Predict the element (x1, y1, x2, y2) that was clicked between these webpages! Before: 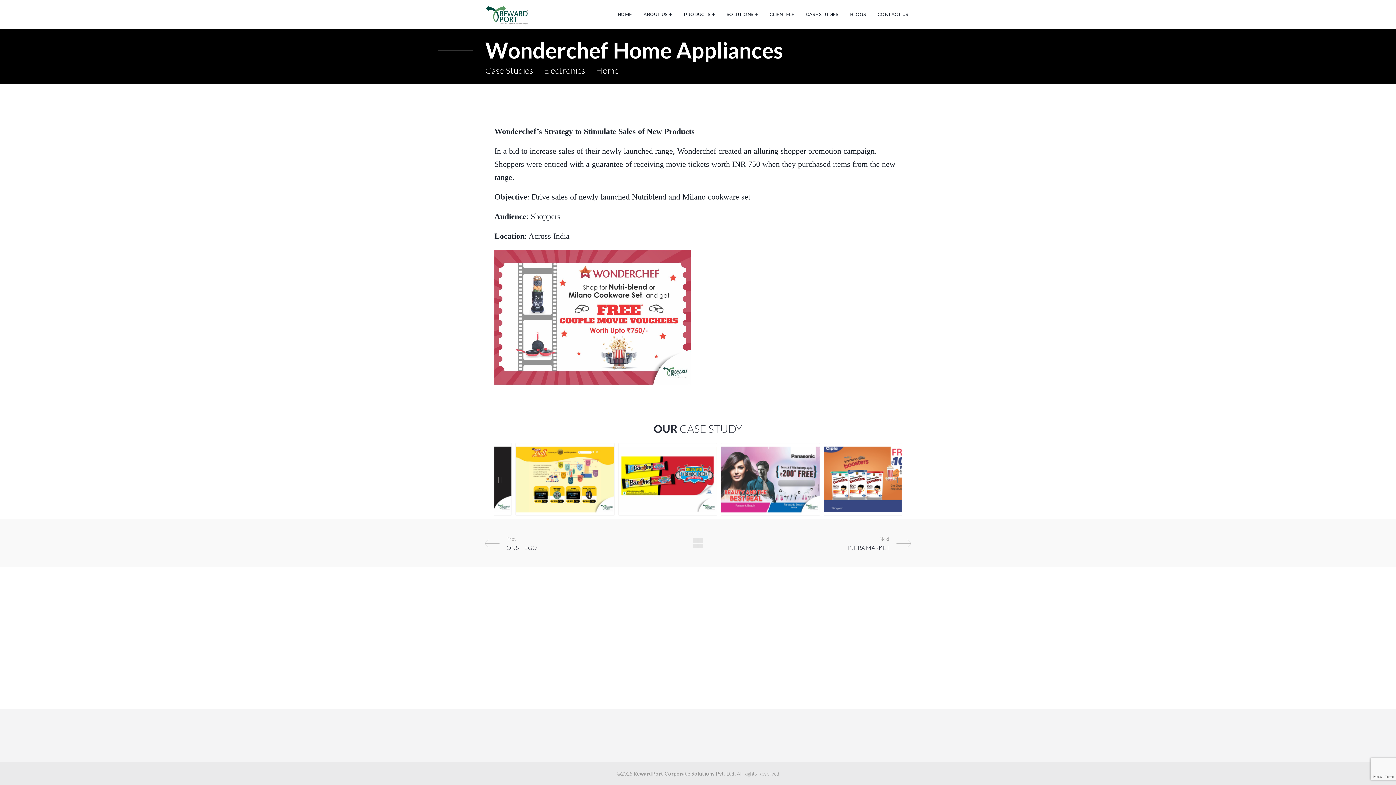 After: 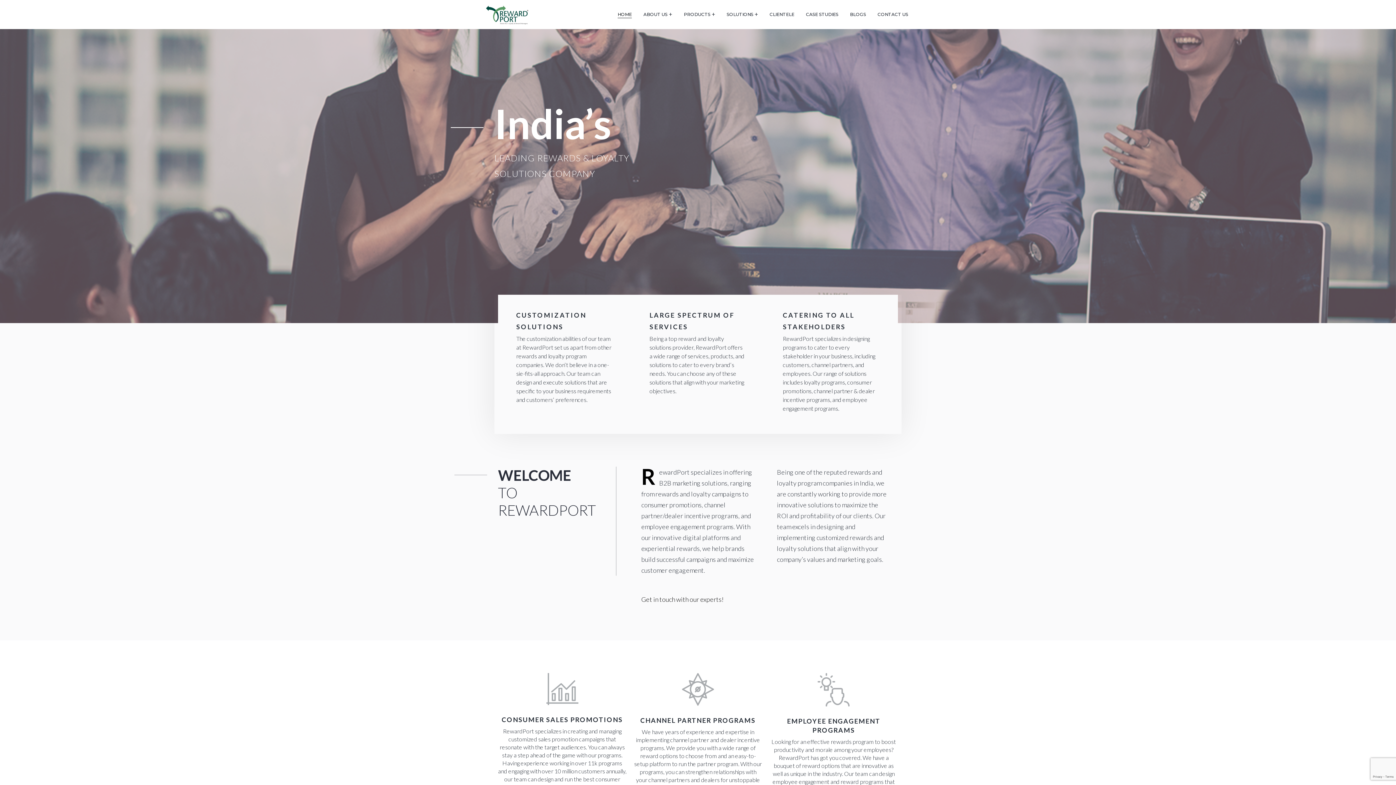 Action: bbox: (617, 0, 632, 29) label: HOME